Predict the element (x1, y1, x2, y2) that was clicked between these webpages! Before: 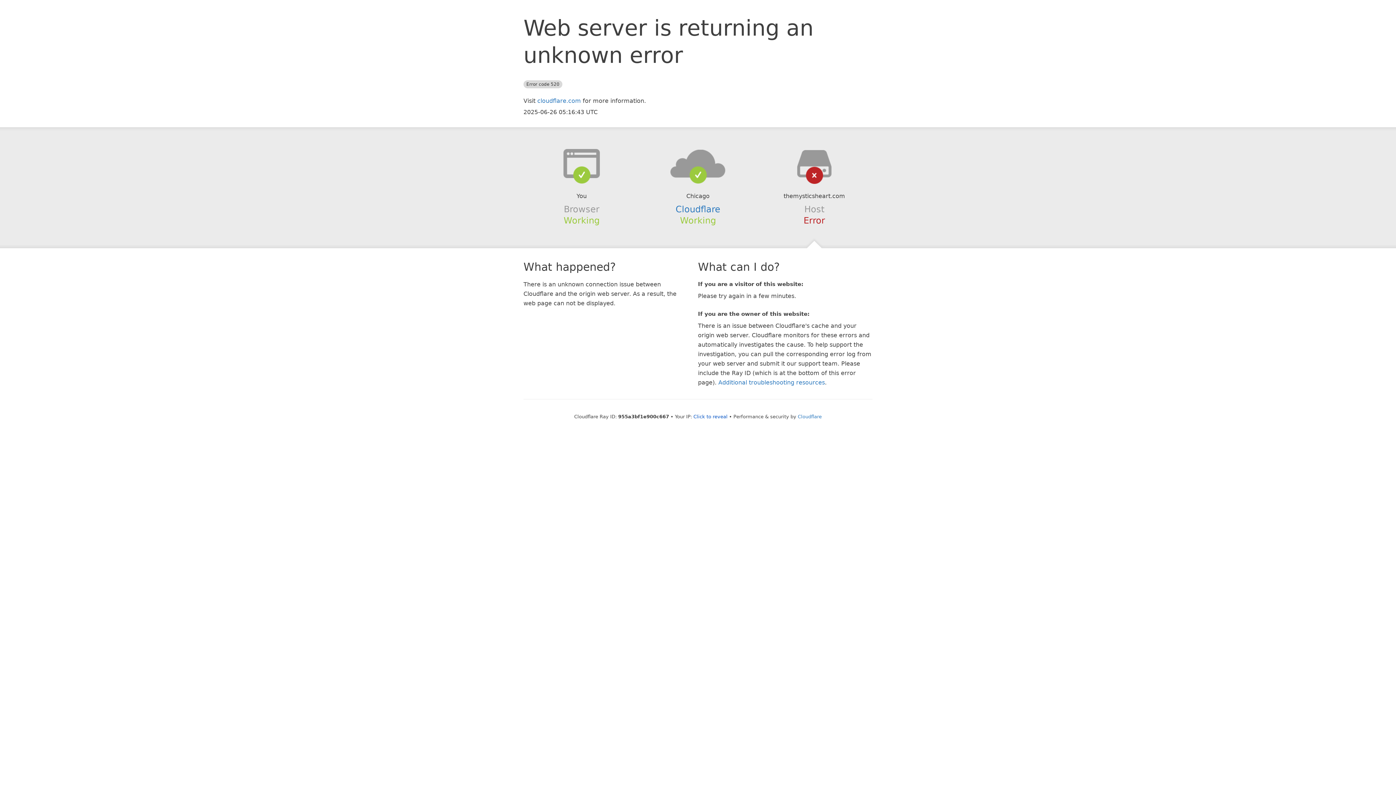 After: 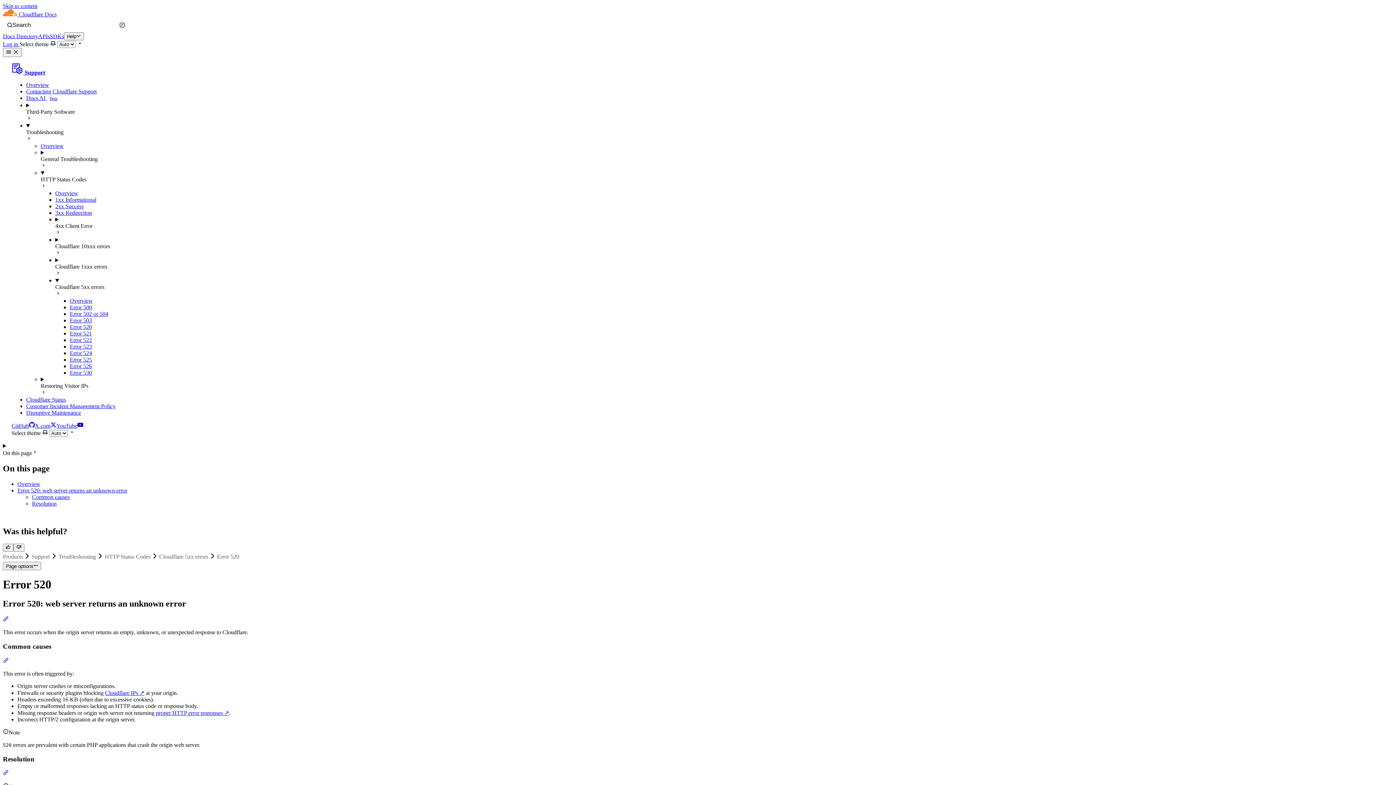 Action: bbox: (718, 379, 825, 386) label: Additional troubleshooting resources